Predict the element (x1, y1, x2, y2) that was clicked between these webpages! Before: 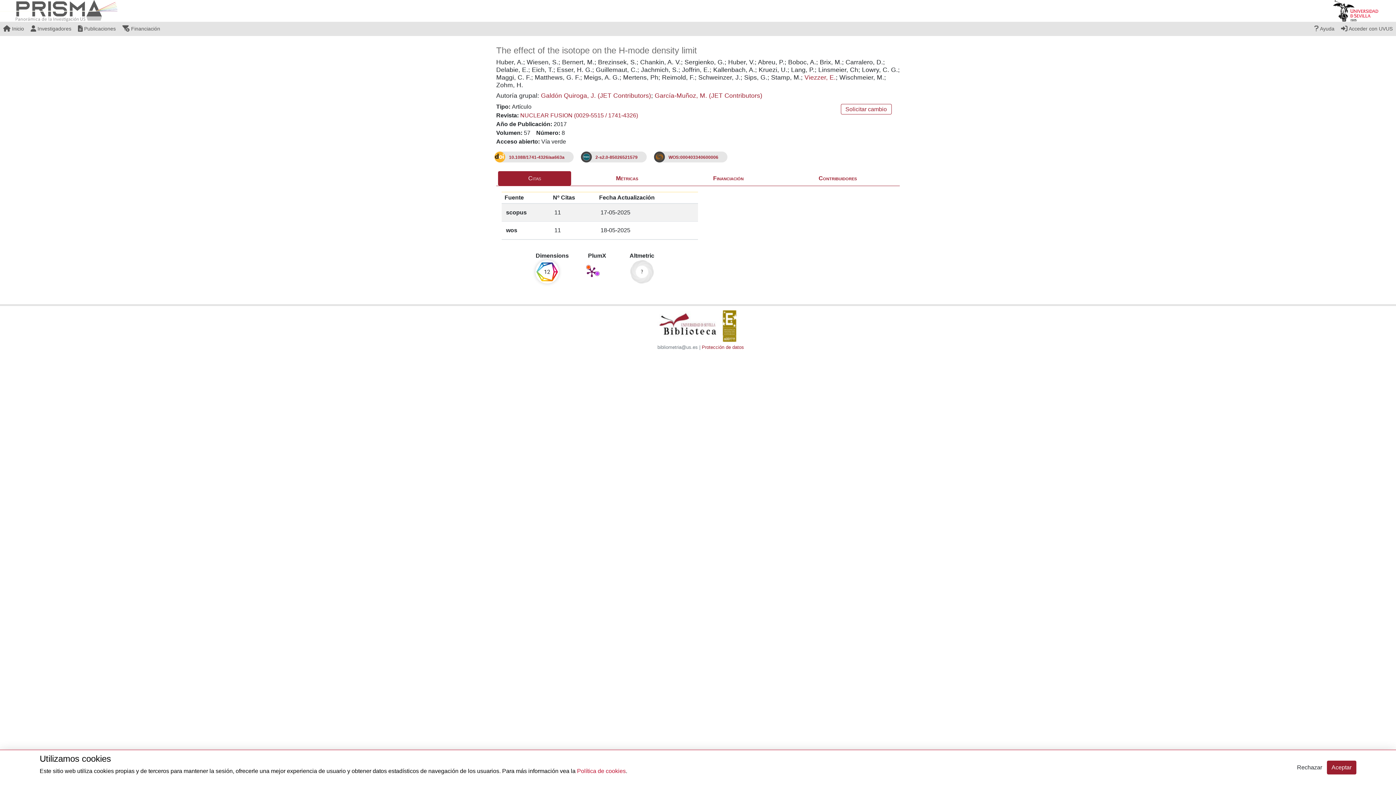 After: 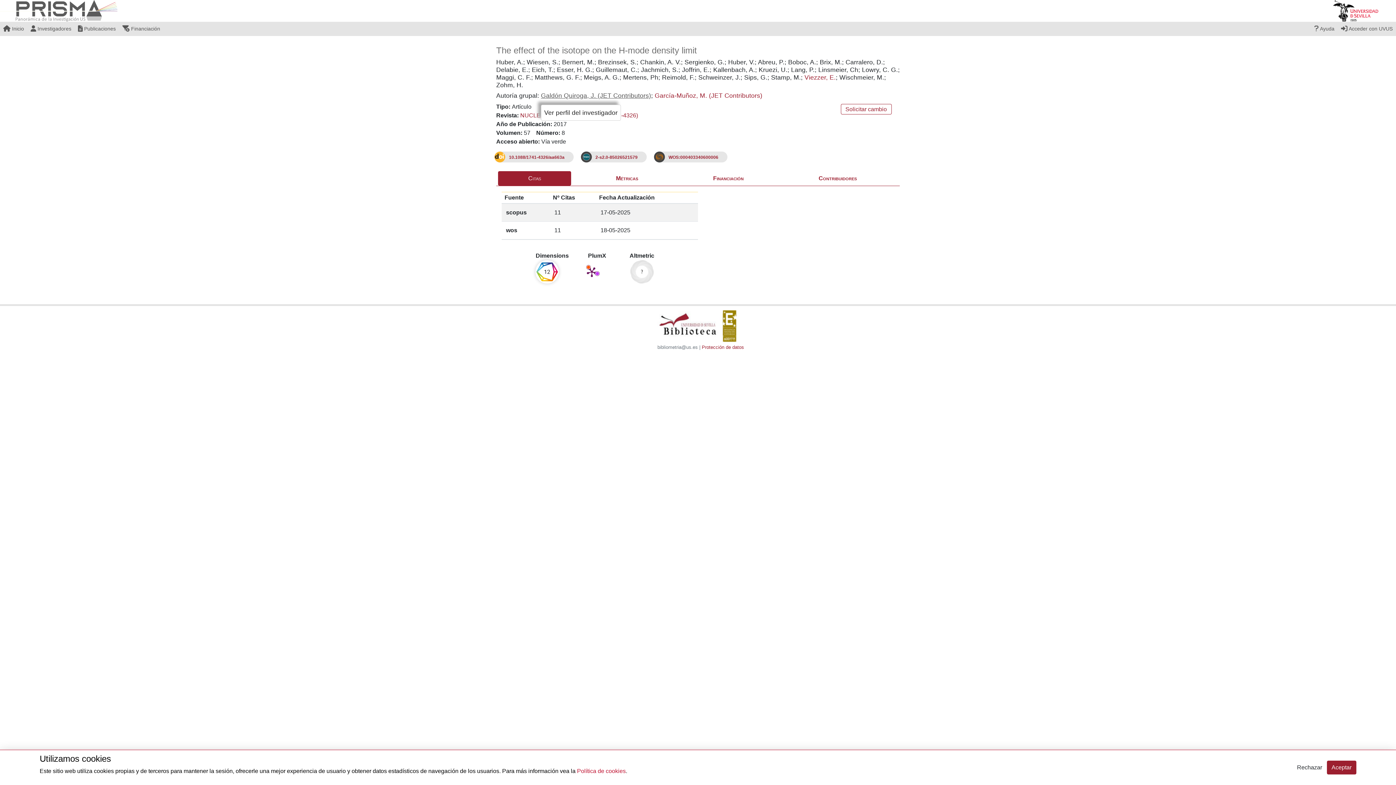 Action: bbox: (541, 92, 651, 99) label: Galdón Quiroga, J. (JET Contributors)